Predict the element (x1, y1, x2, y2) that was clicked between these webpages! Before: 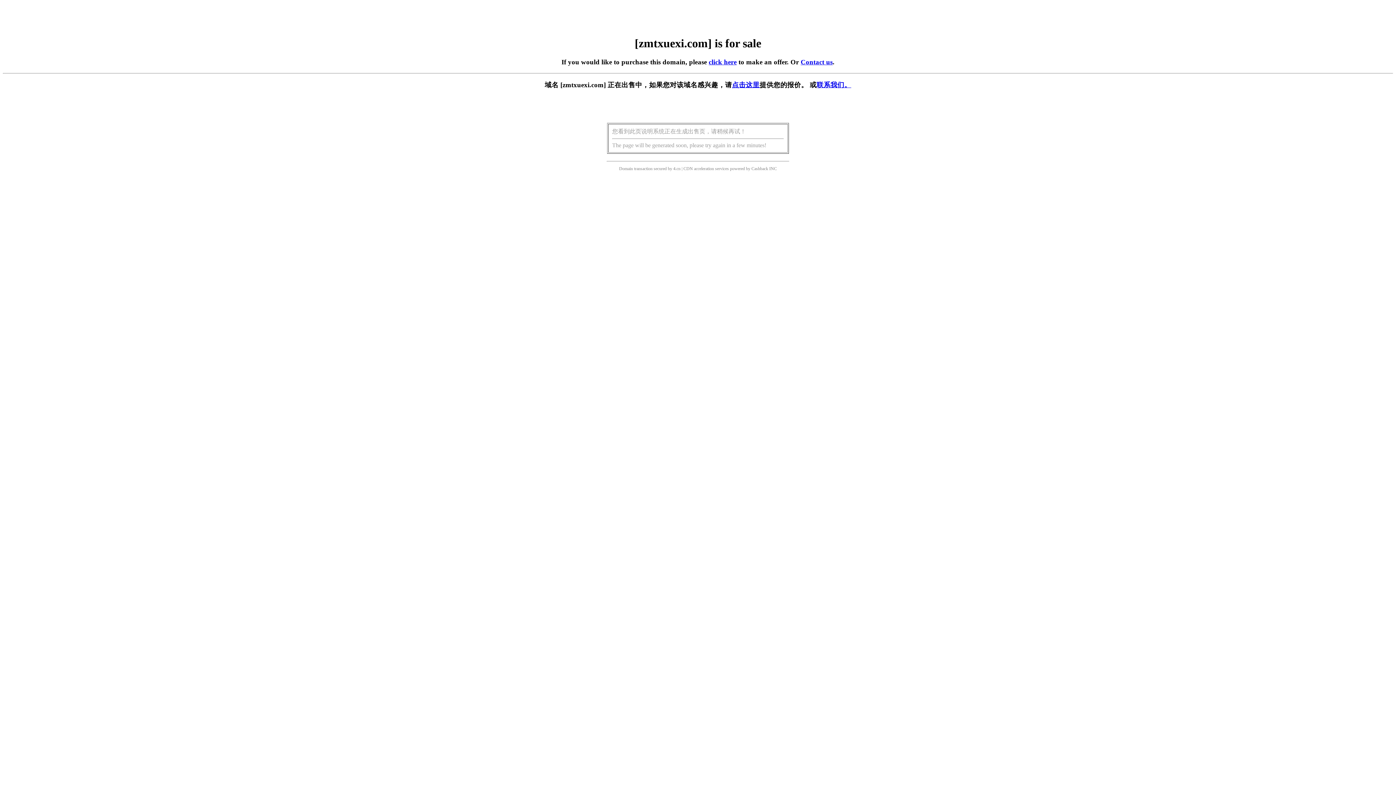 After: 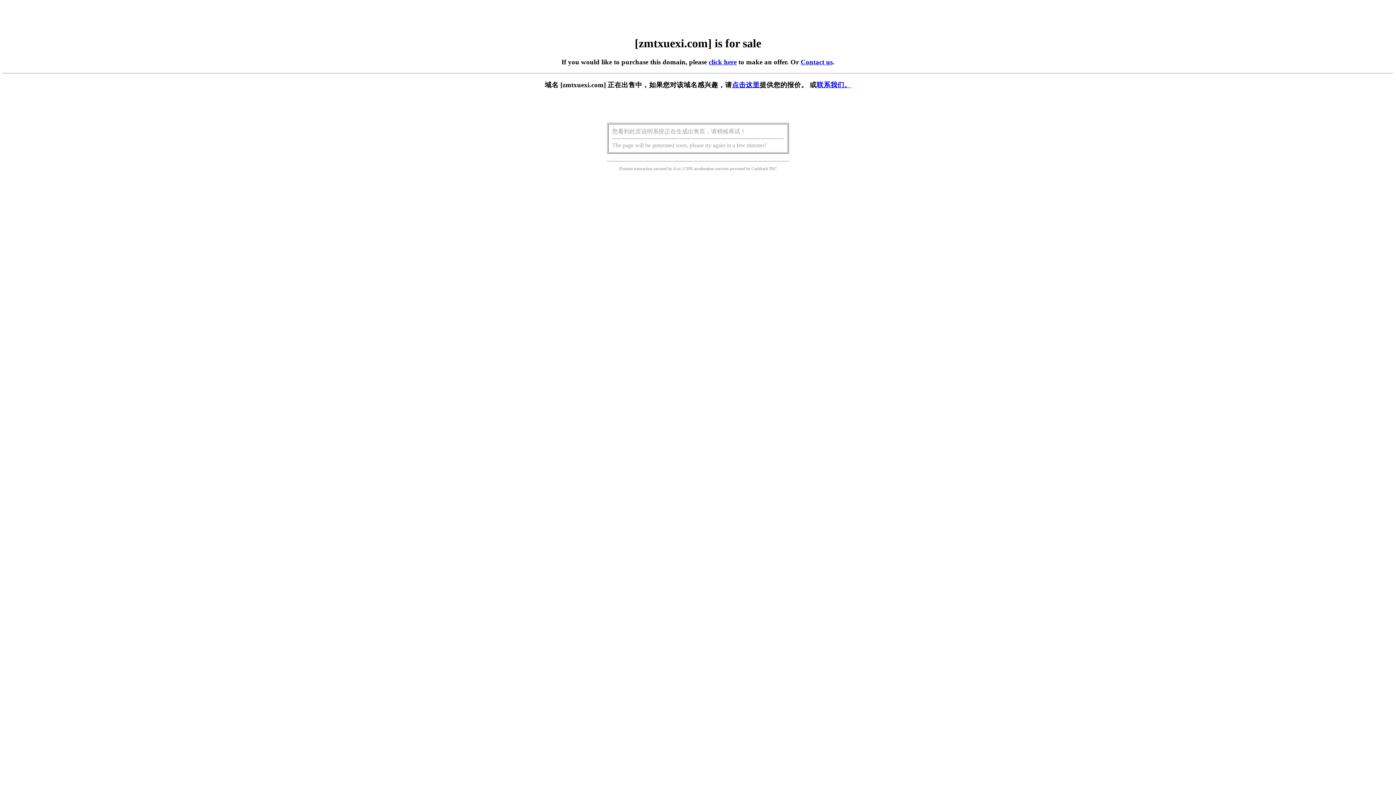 Action: label: 点击这里 bbox: (732, 81, 759, 88)